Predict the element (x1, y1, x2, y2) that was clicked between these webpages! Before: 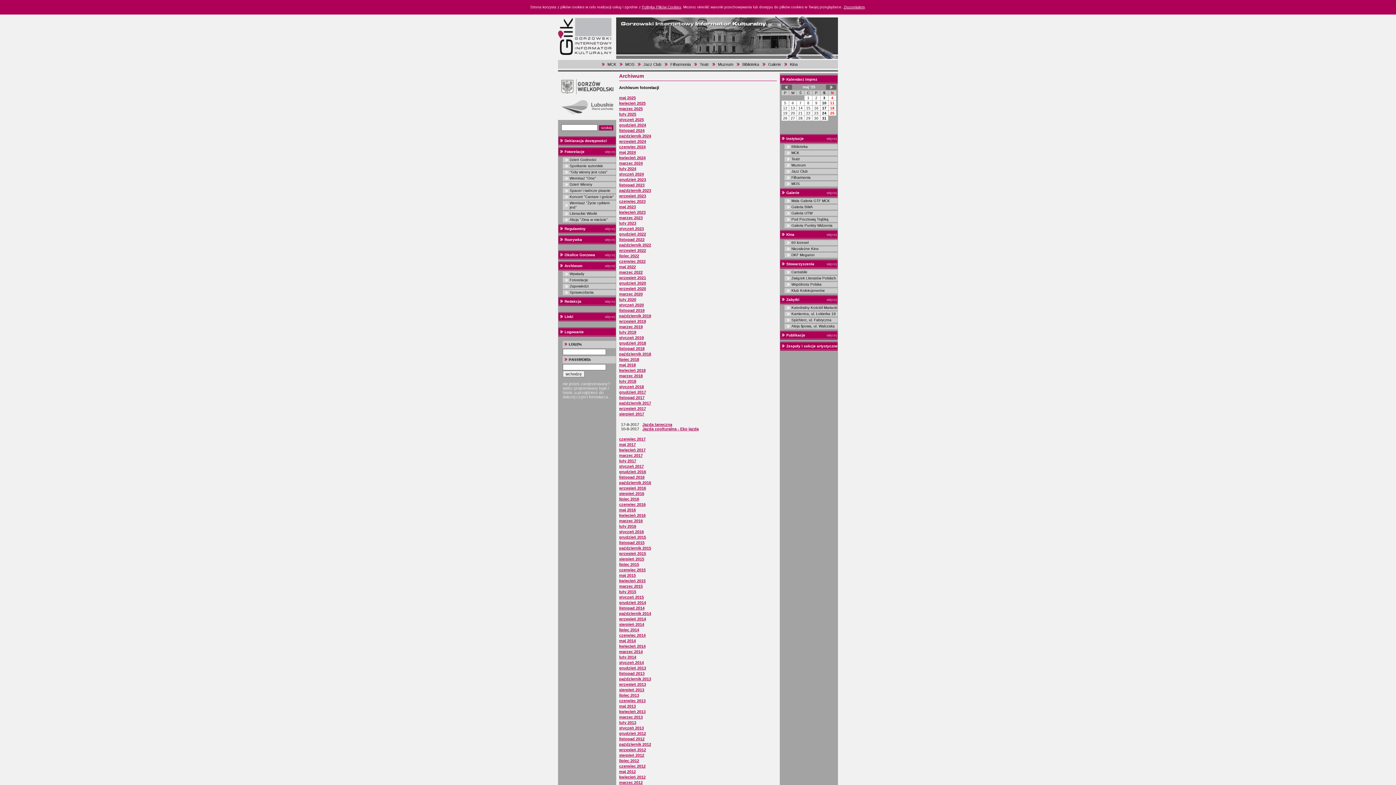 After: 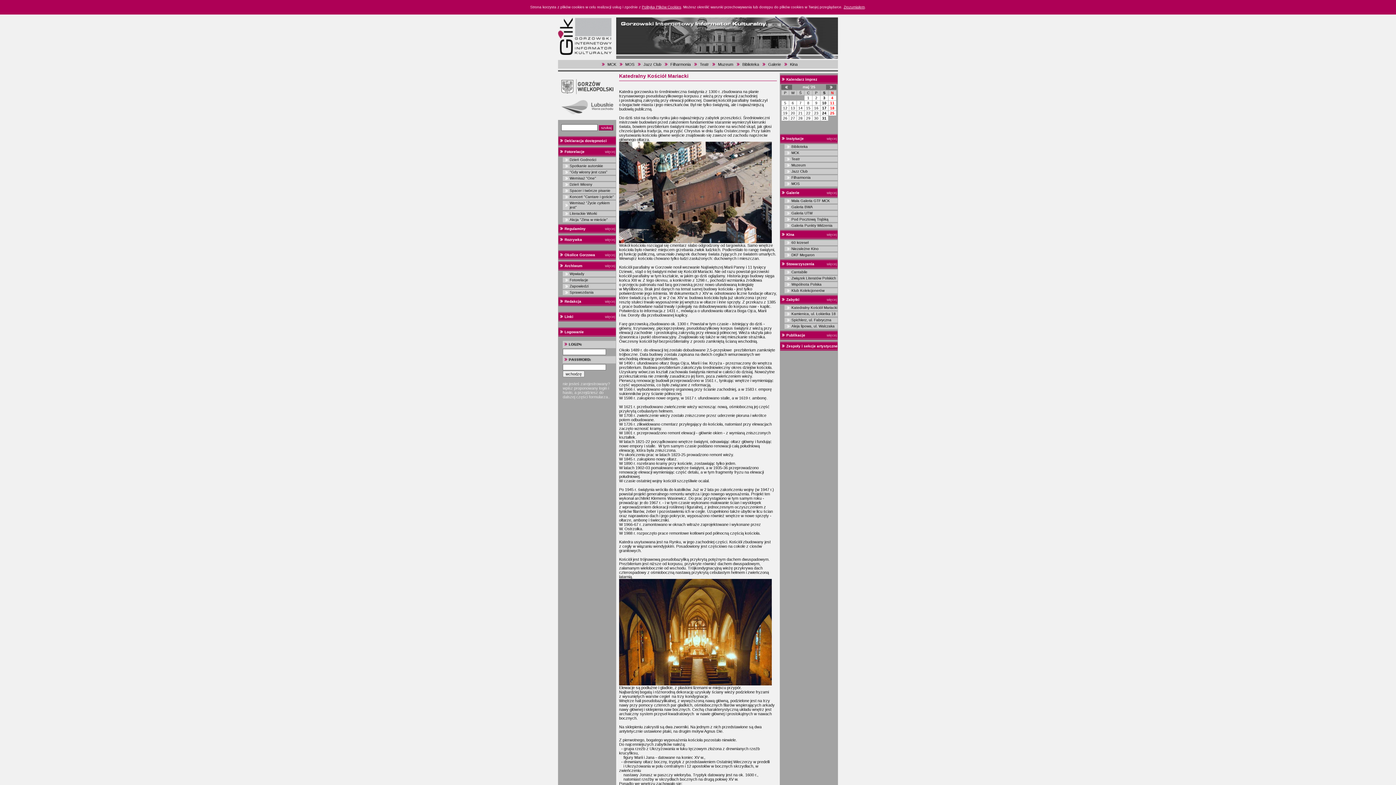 Action: bbox: (791, 305, 837, 309) label: Katedralny Kościół Mariacki